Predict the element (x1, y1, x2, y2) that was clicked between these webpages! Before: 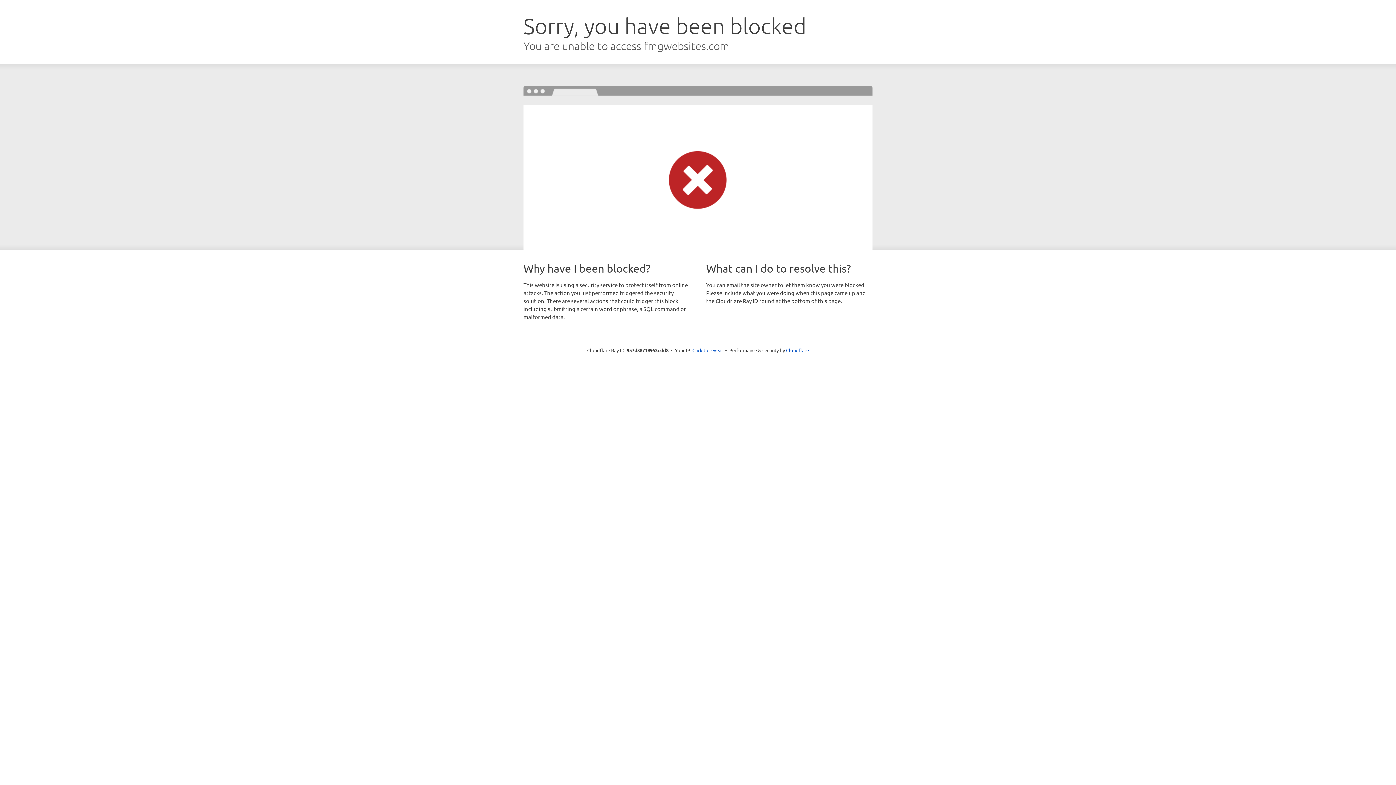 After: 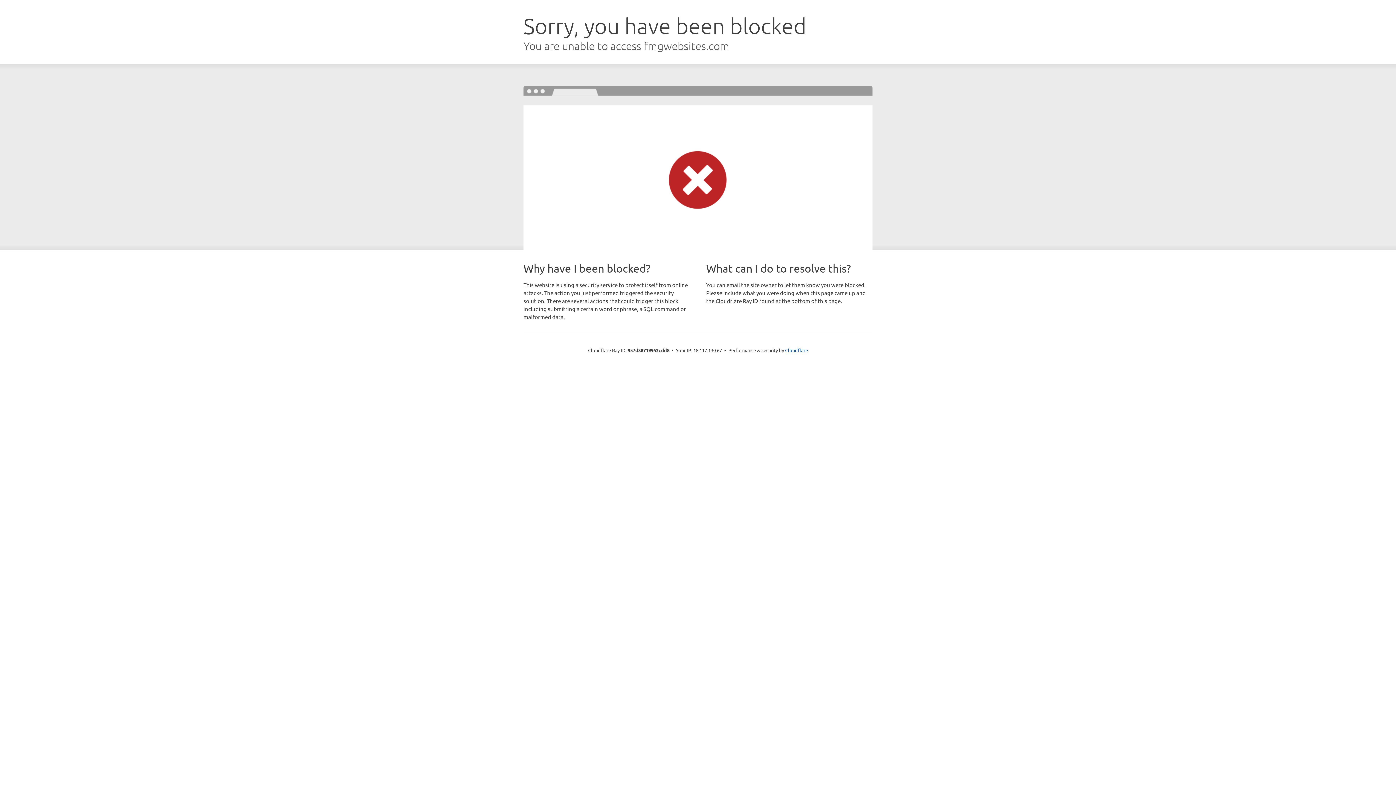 Action: bbox: (692, 346, 723, 353) label: Click to reveal